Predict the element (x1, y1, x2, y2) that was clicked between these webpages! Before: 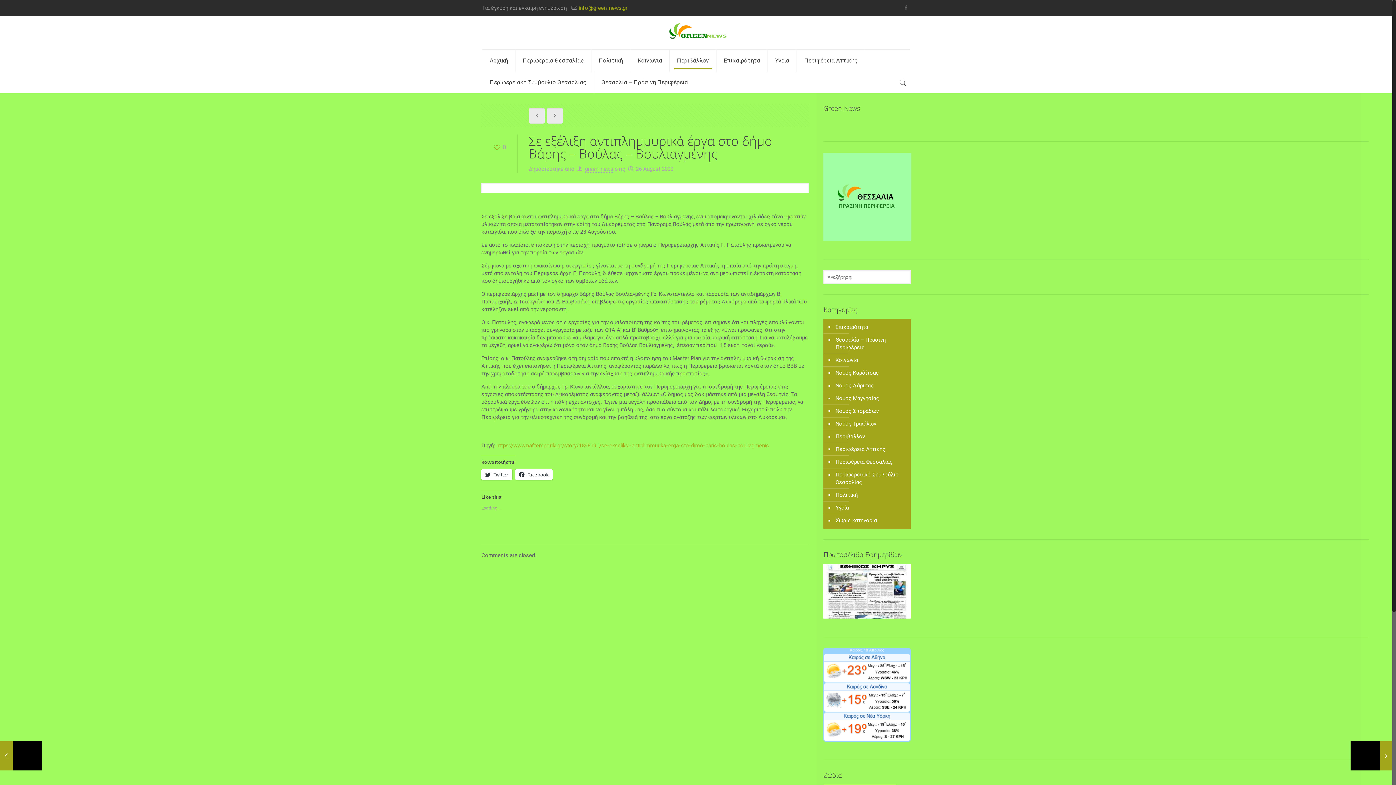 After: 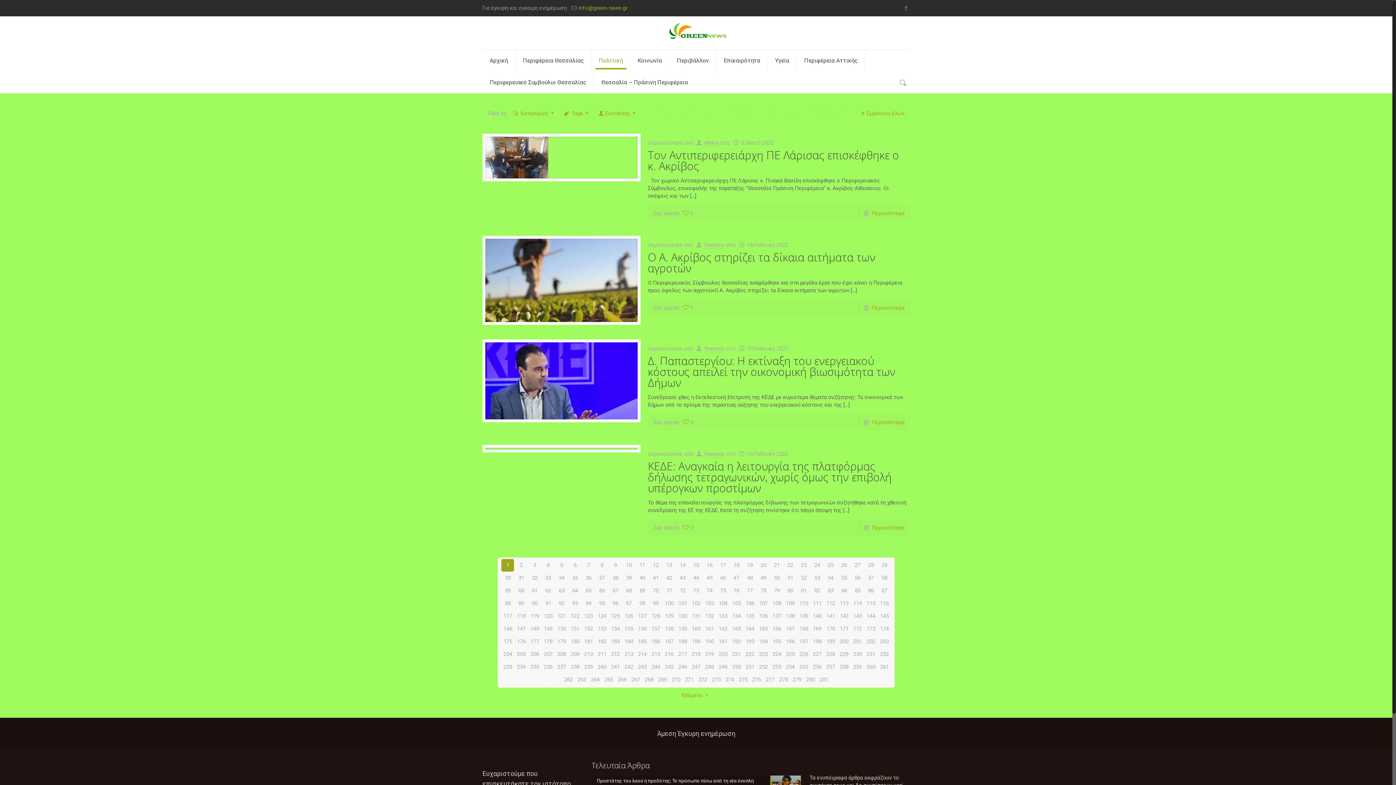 Action: label: Πολιτική bbox: (591, 49, 630, 71)